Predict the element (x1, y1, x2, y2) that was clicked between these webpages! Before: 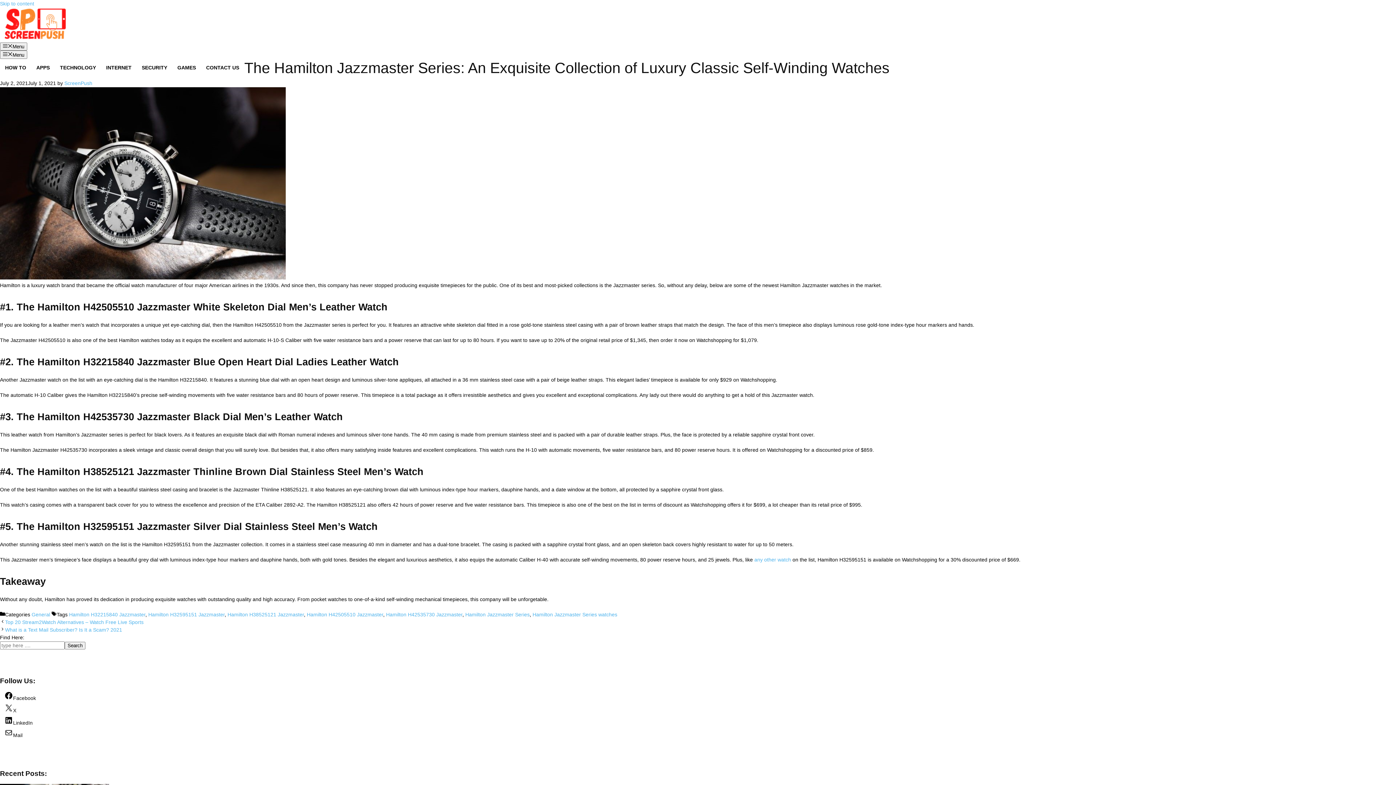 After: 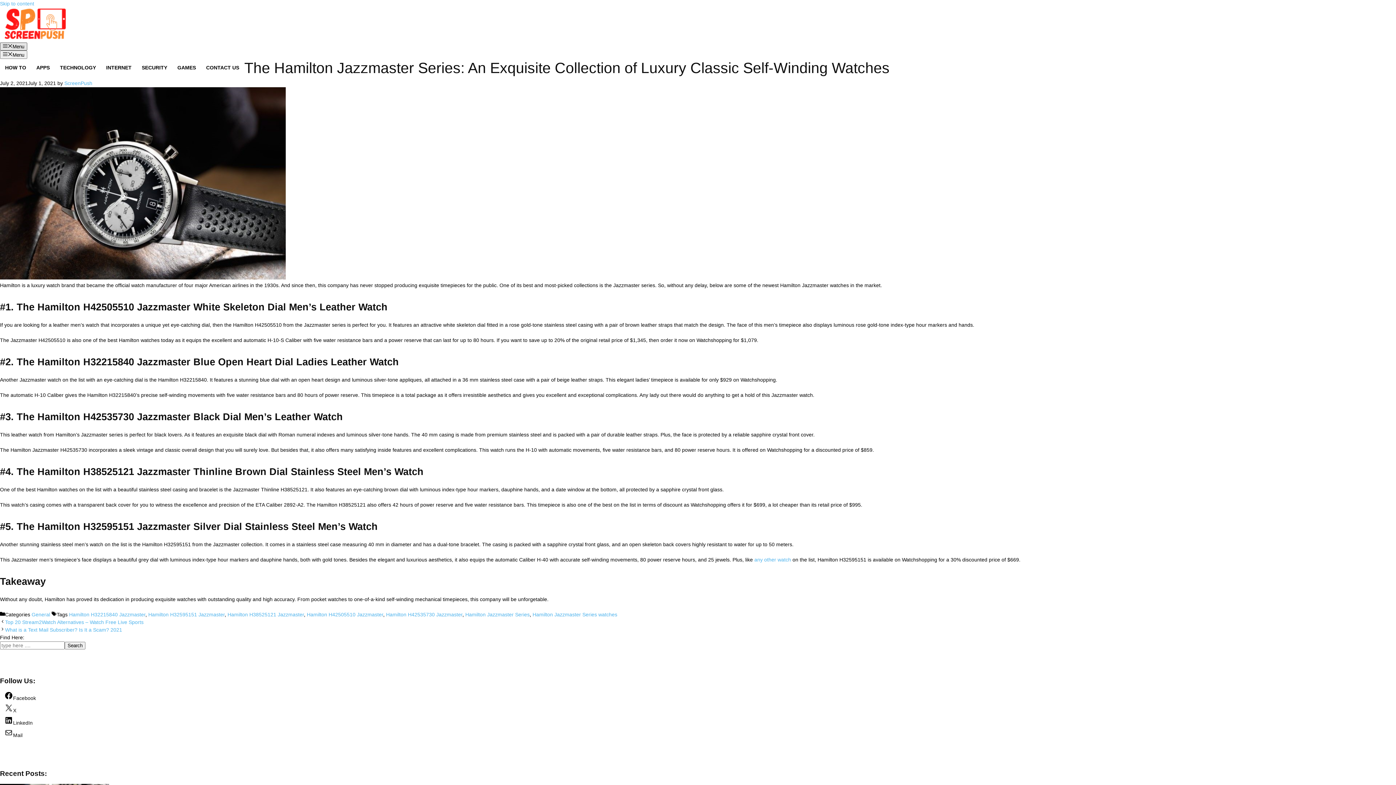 Action: label: Menu bbox: (0, 42, 27, 50)